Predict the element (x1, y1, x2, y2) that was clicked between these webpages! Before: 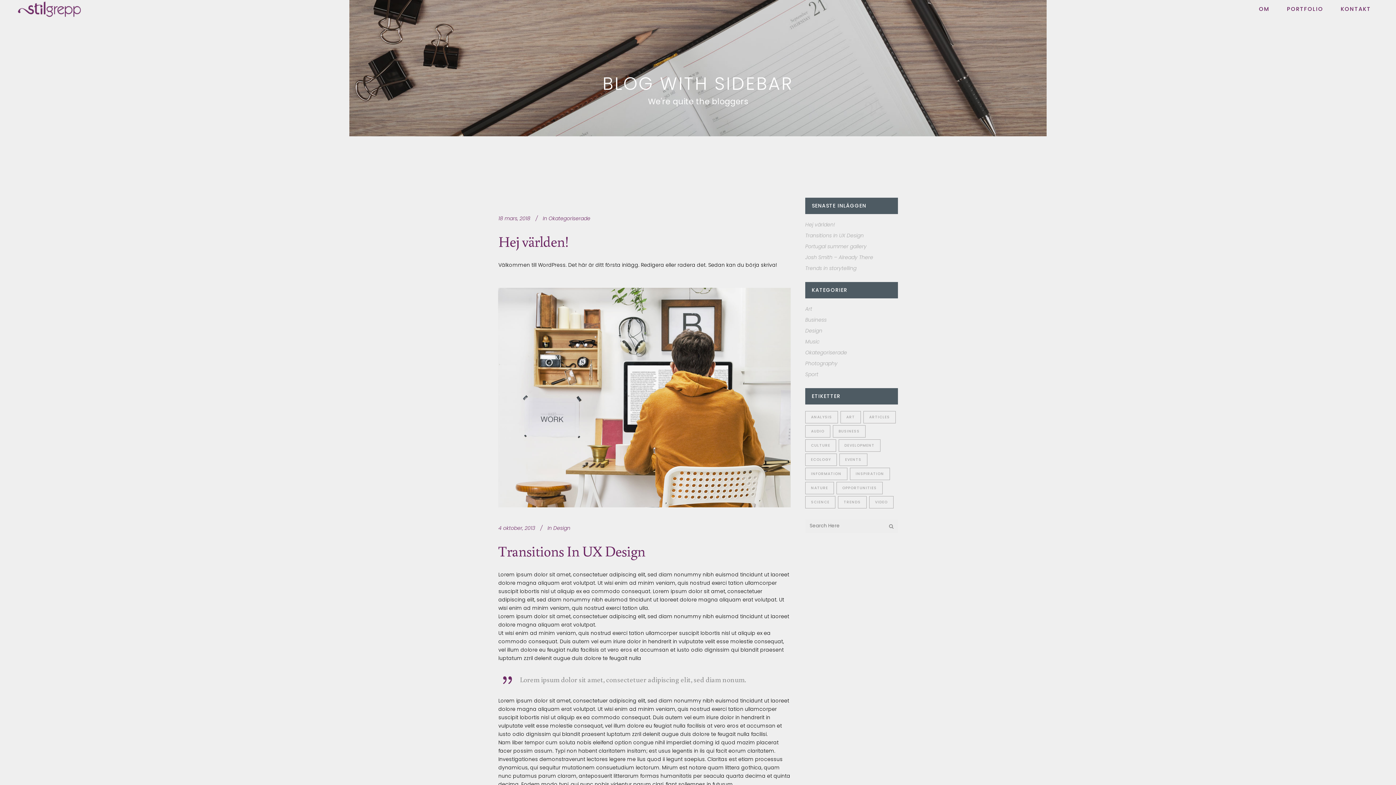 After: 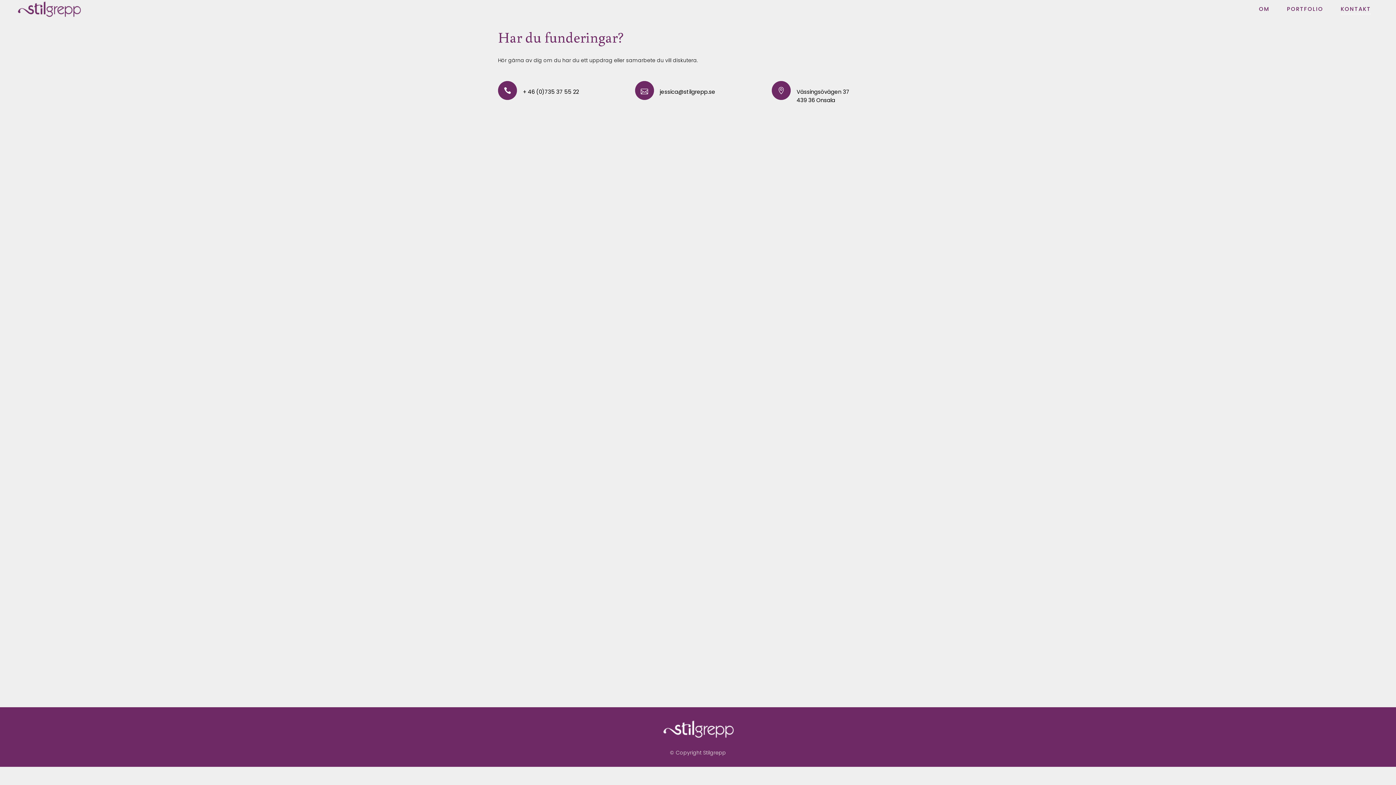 Action: bbox: (1332, 0, 1380, 18) label: KONTAKT